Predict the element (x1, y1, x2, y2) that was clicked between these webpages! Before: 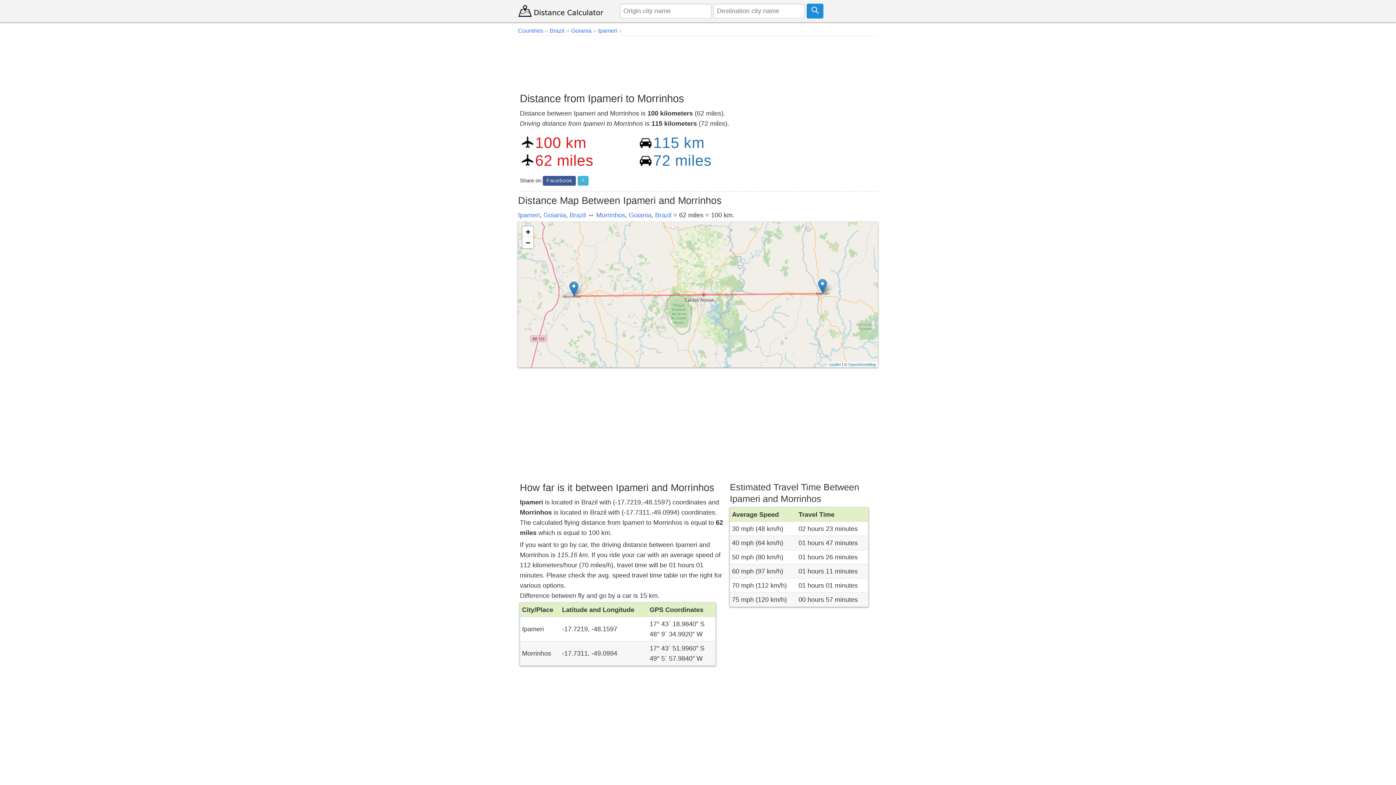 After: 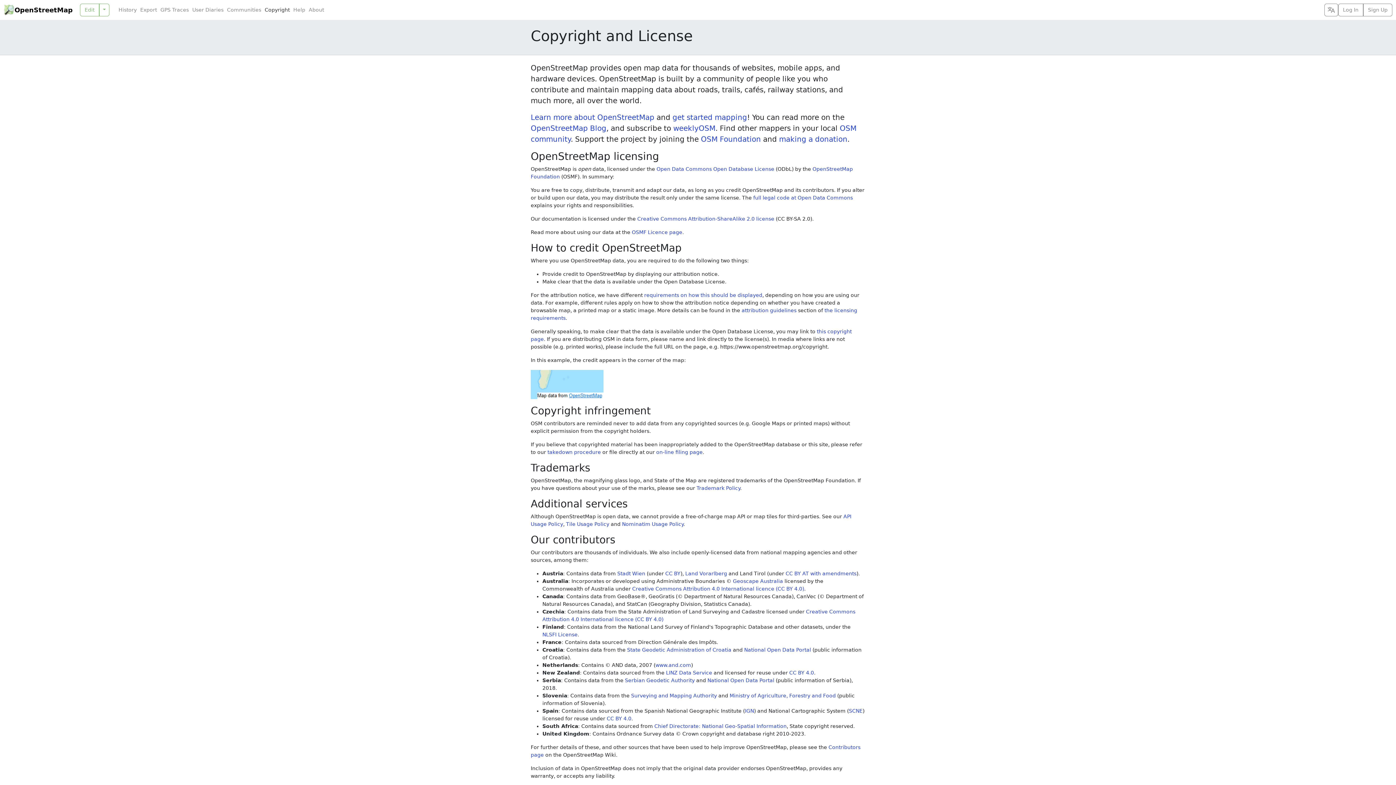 Action: bbox: (848, 362, 876, 367) label: OpenStreetMap